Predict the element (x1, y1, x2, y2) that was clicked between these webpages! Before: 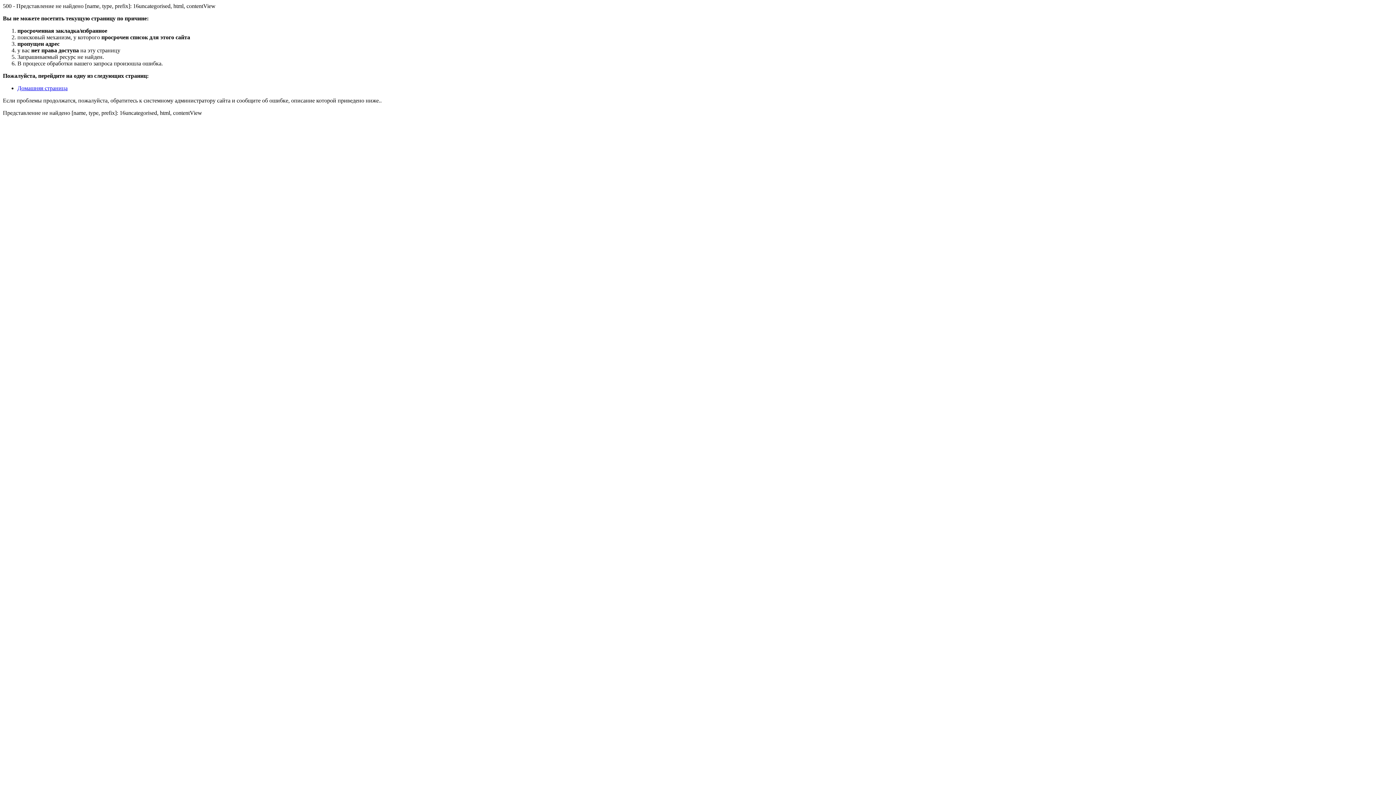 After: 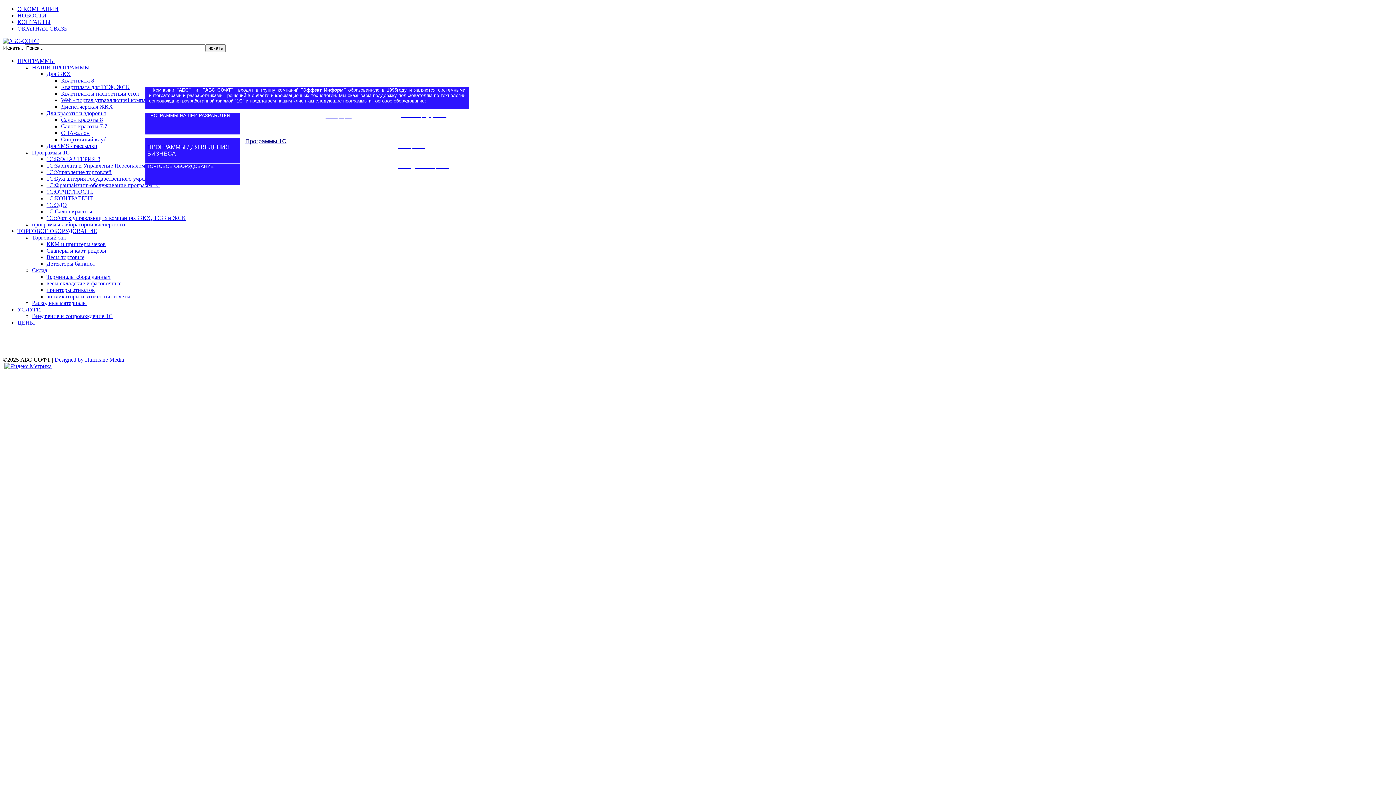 Action: label: Домашняя страница bbox: (17, 85, 67, 91)